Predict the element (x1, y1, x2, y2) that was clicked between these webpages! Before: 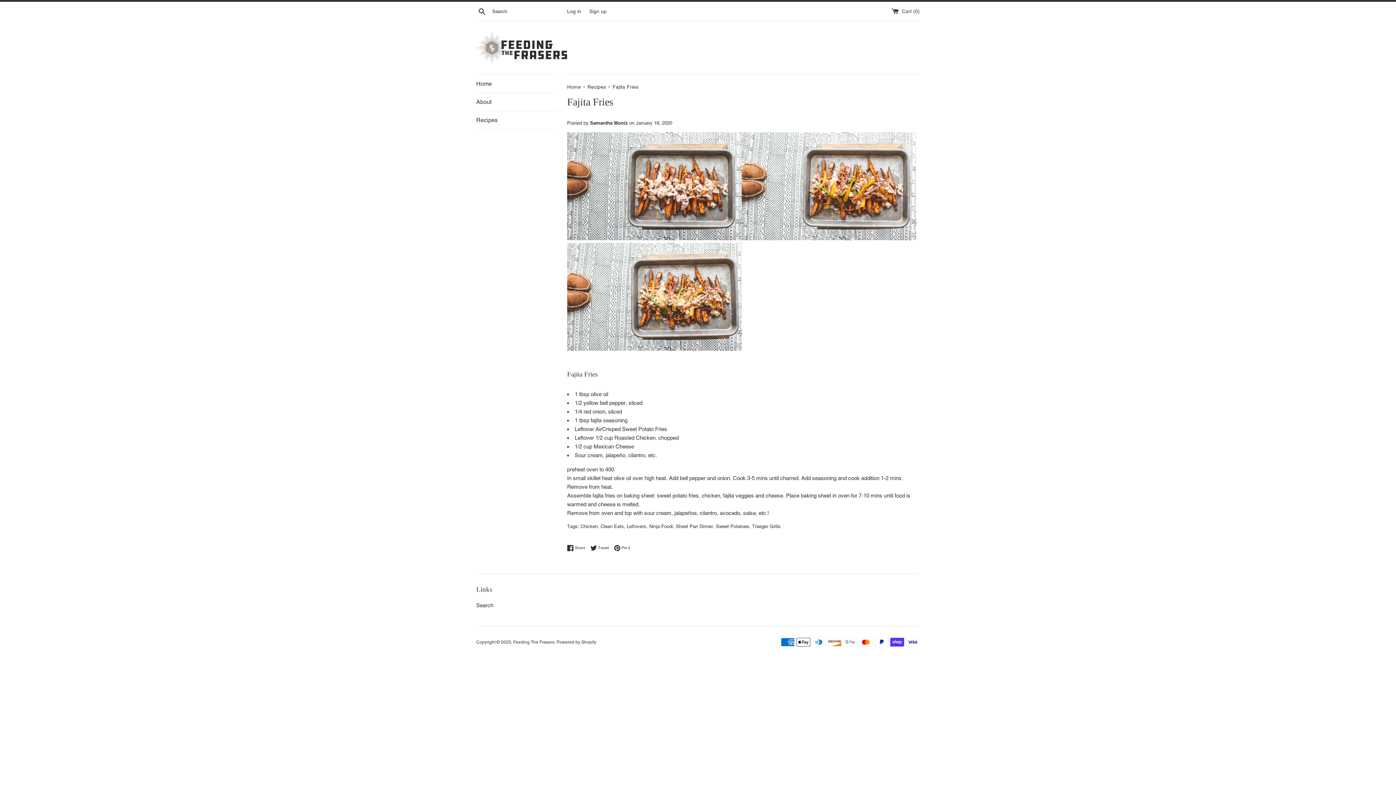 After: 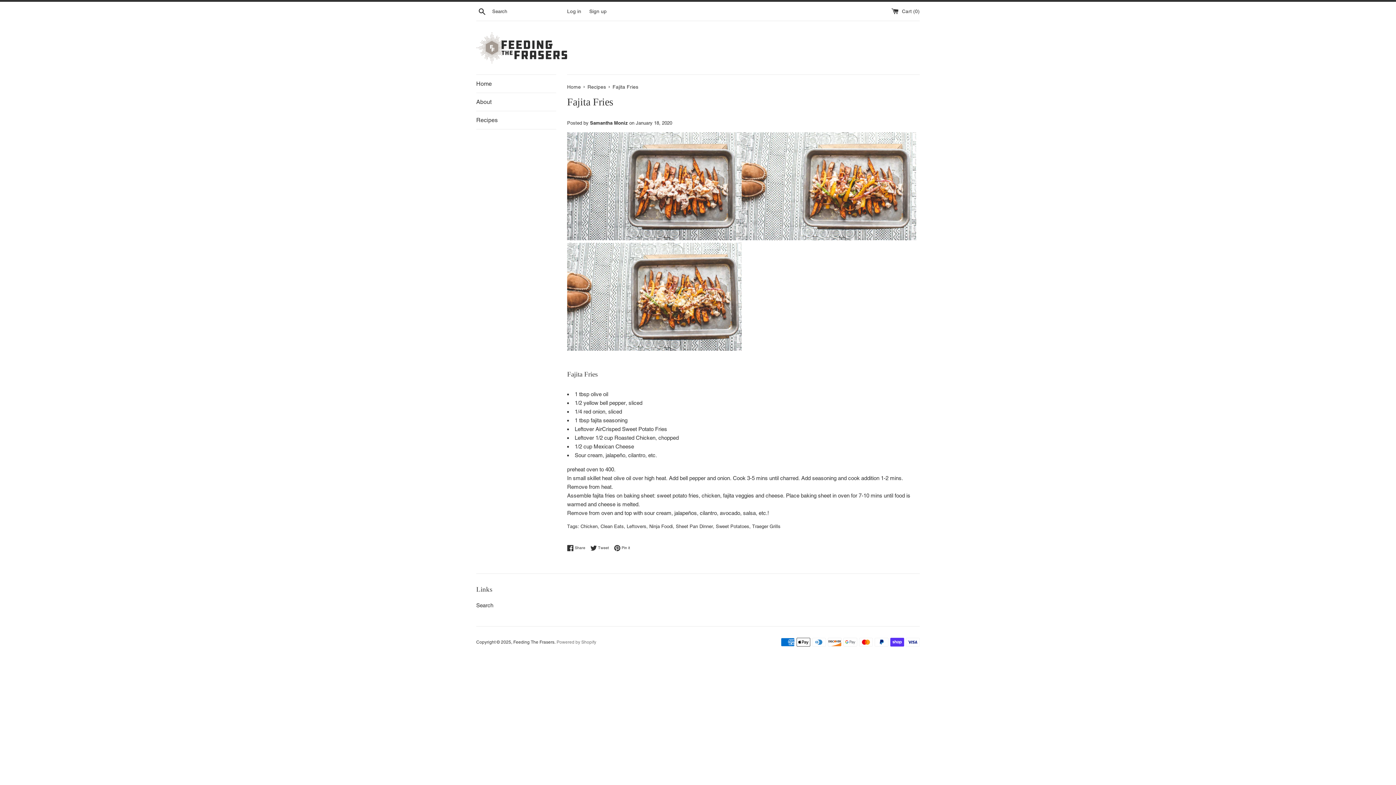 Action: label: Powered by Shopify bbox: (556, 640, 596, 645)